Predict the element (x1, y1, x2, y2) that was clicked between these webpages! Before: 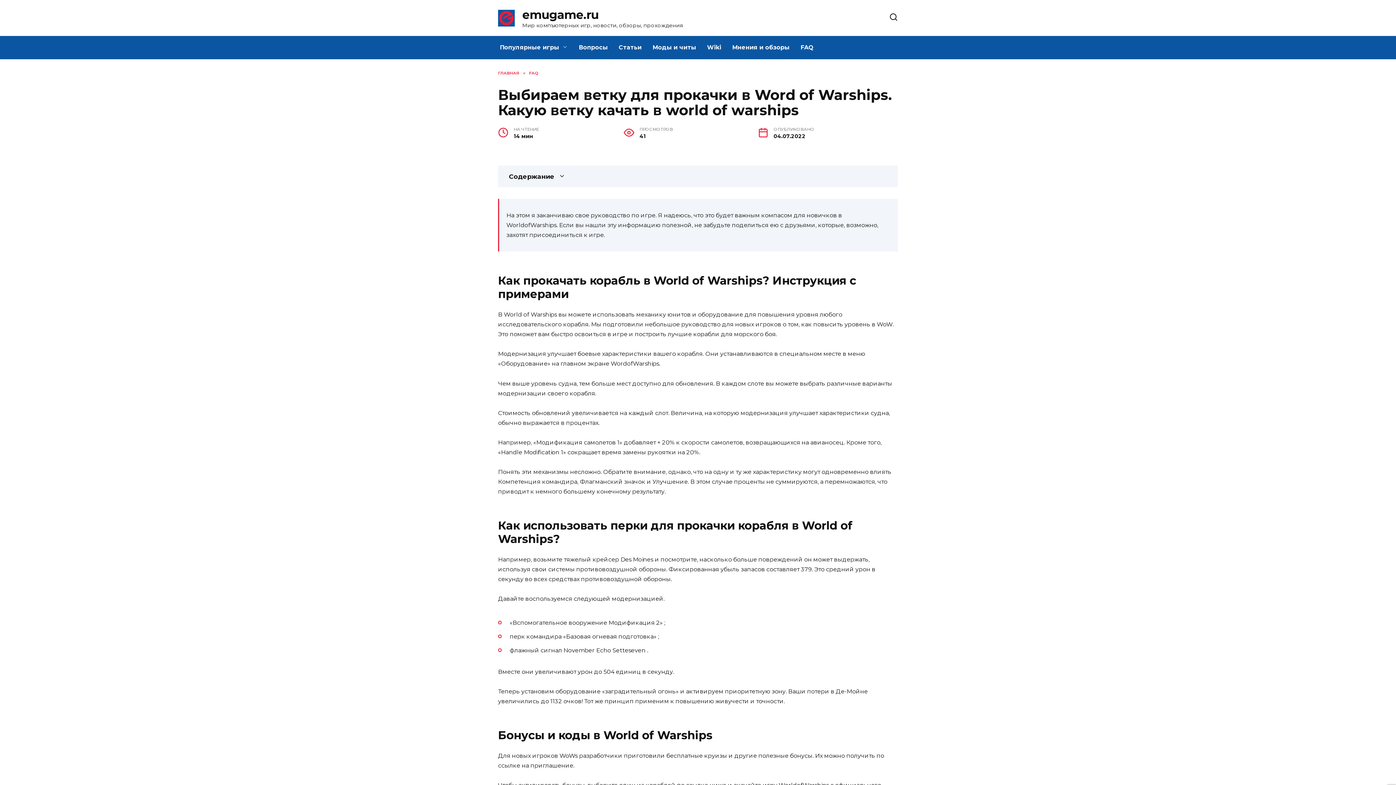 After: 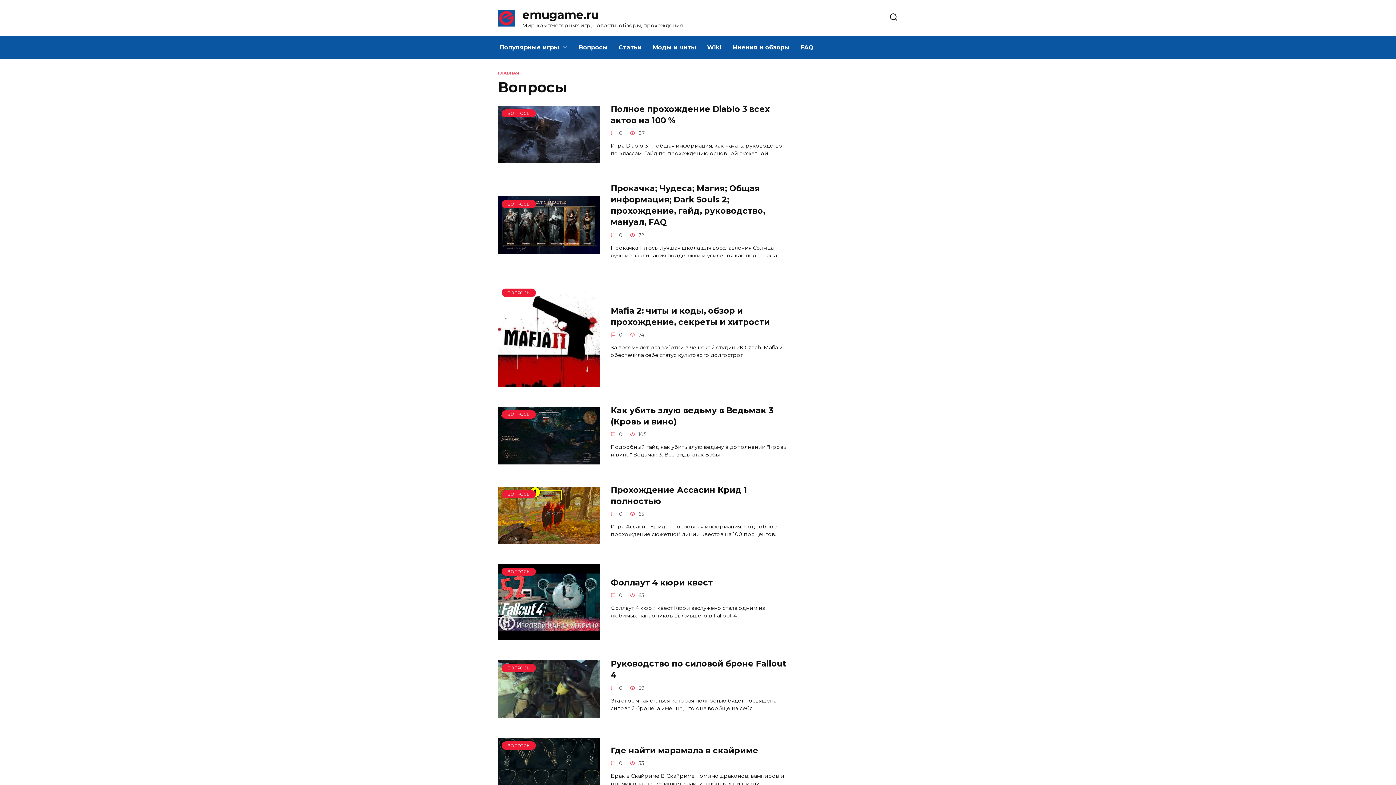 Action: label: Вопросы bbox: (573, 36, 613, 59)